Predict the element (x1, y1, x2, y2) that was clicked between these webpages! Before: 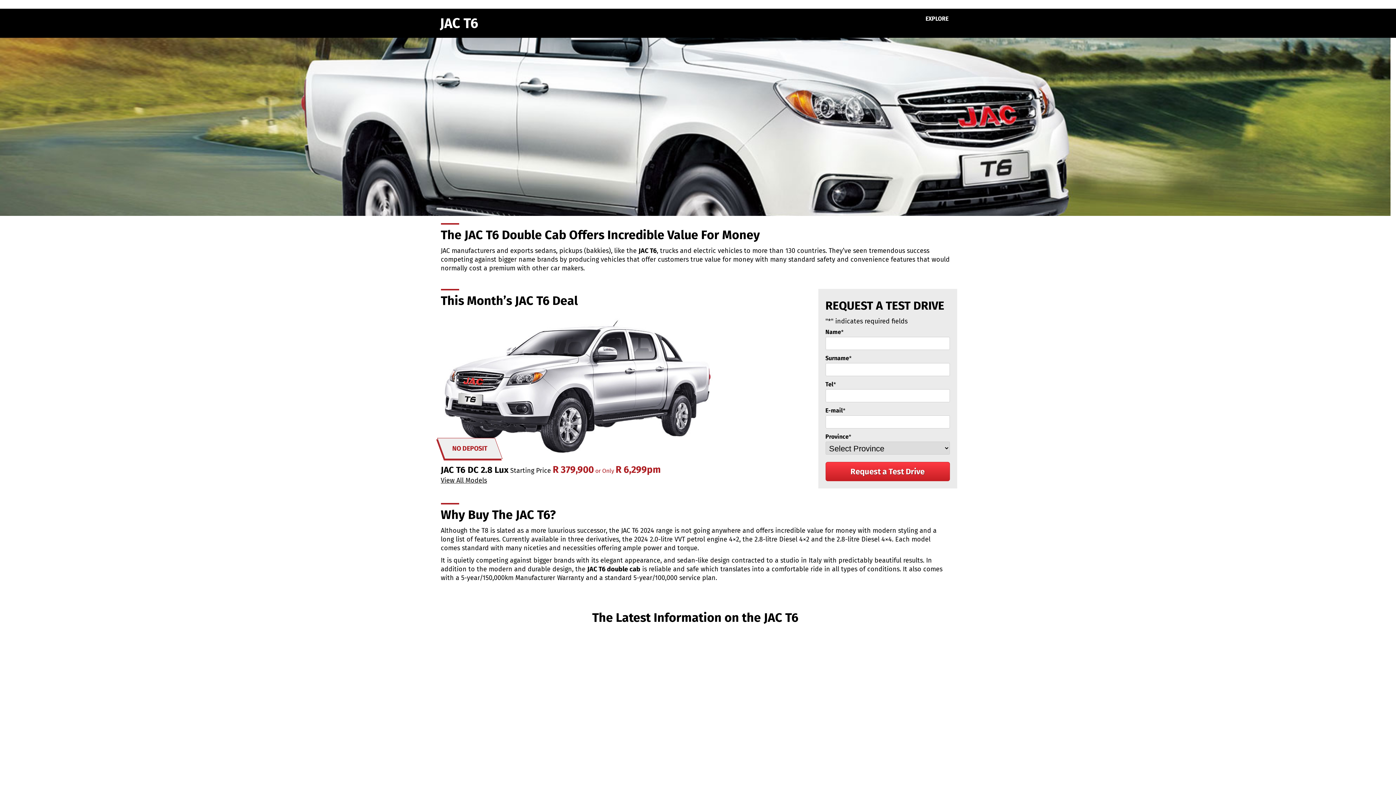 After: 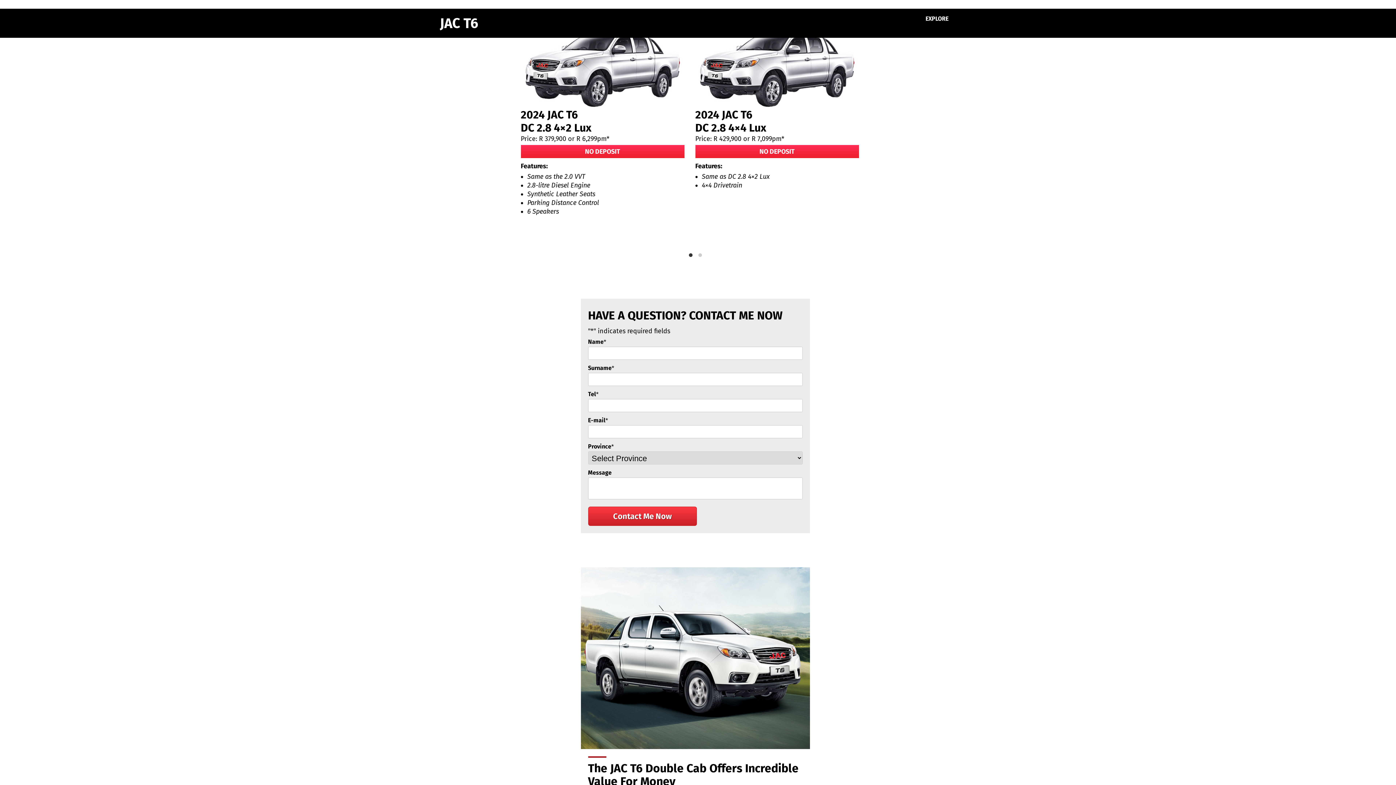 Action: label: View All Models bbox: (440, 476, 811, 485)